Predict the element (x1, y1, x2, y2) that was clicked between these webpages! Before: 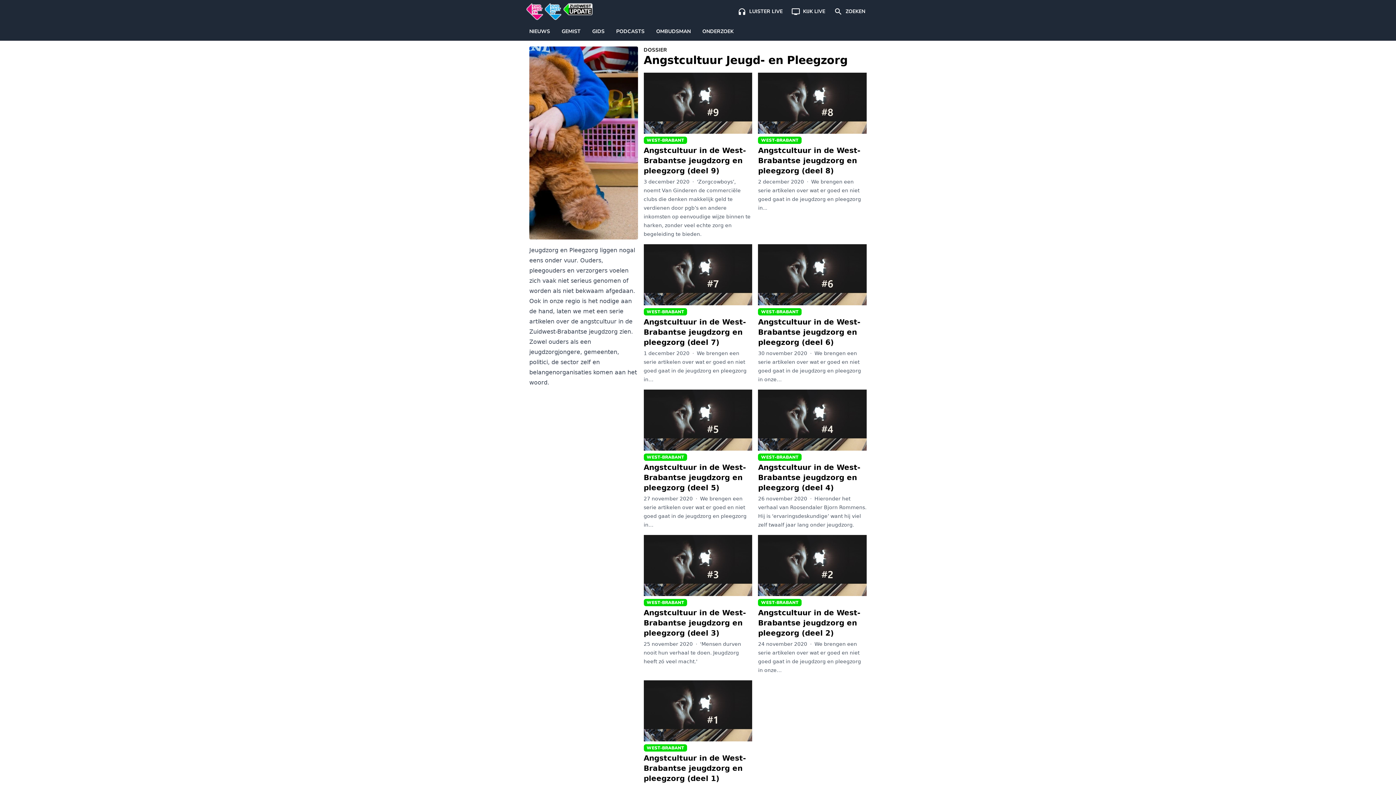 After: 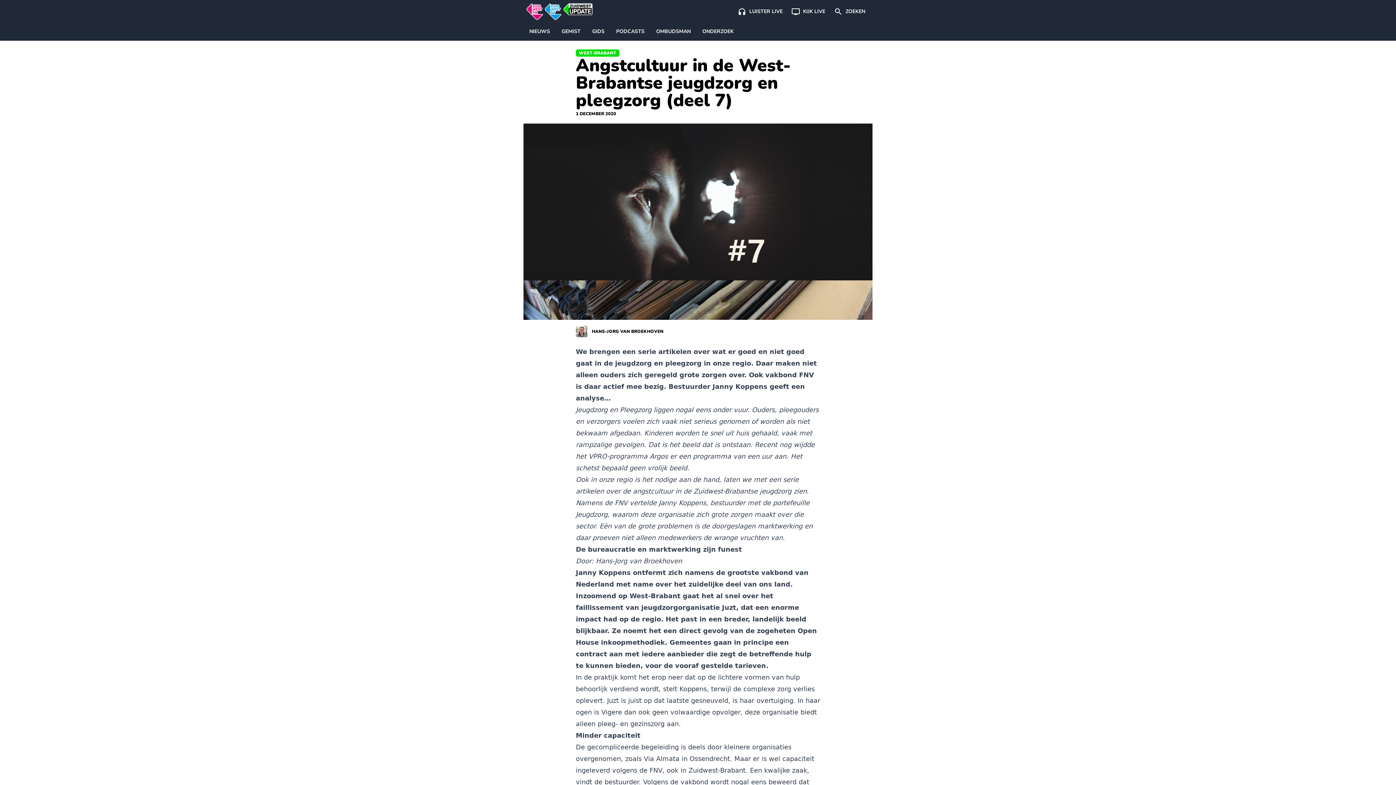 Action: label: WEST-BRABANT
Angstcultuur in de West-Brabantse jeugdzorg en pleegzorg (deel 7)

1 december 2020 · We brengen een serie artikelen over wat er goed en niet goed gaat in de jeugdzorg en pleegzorg in… bbox: (643, 244, 752, 383)